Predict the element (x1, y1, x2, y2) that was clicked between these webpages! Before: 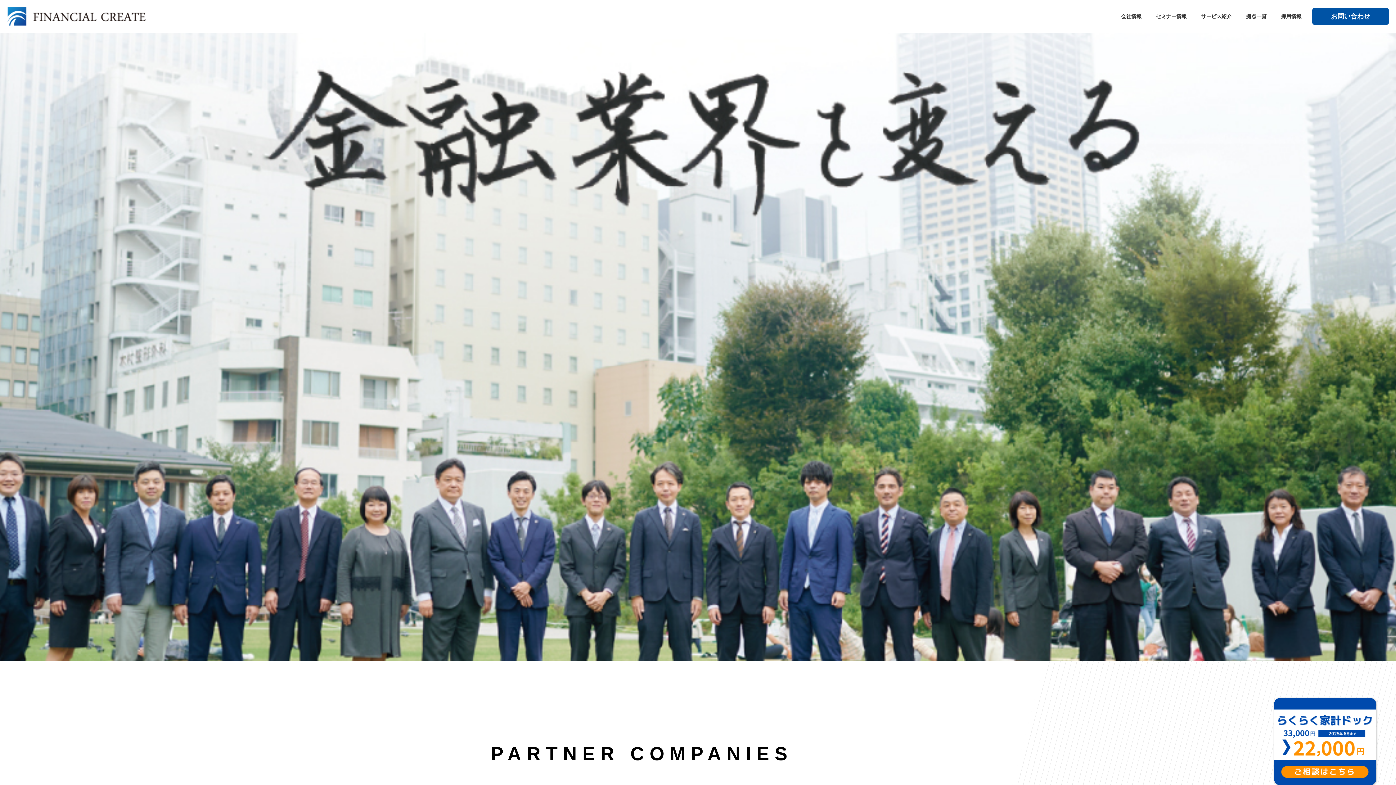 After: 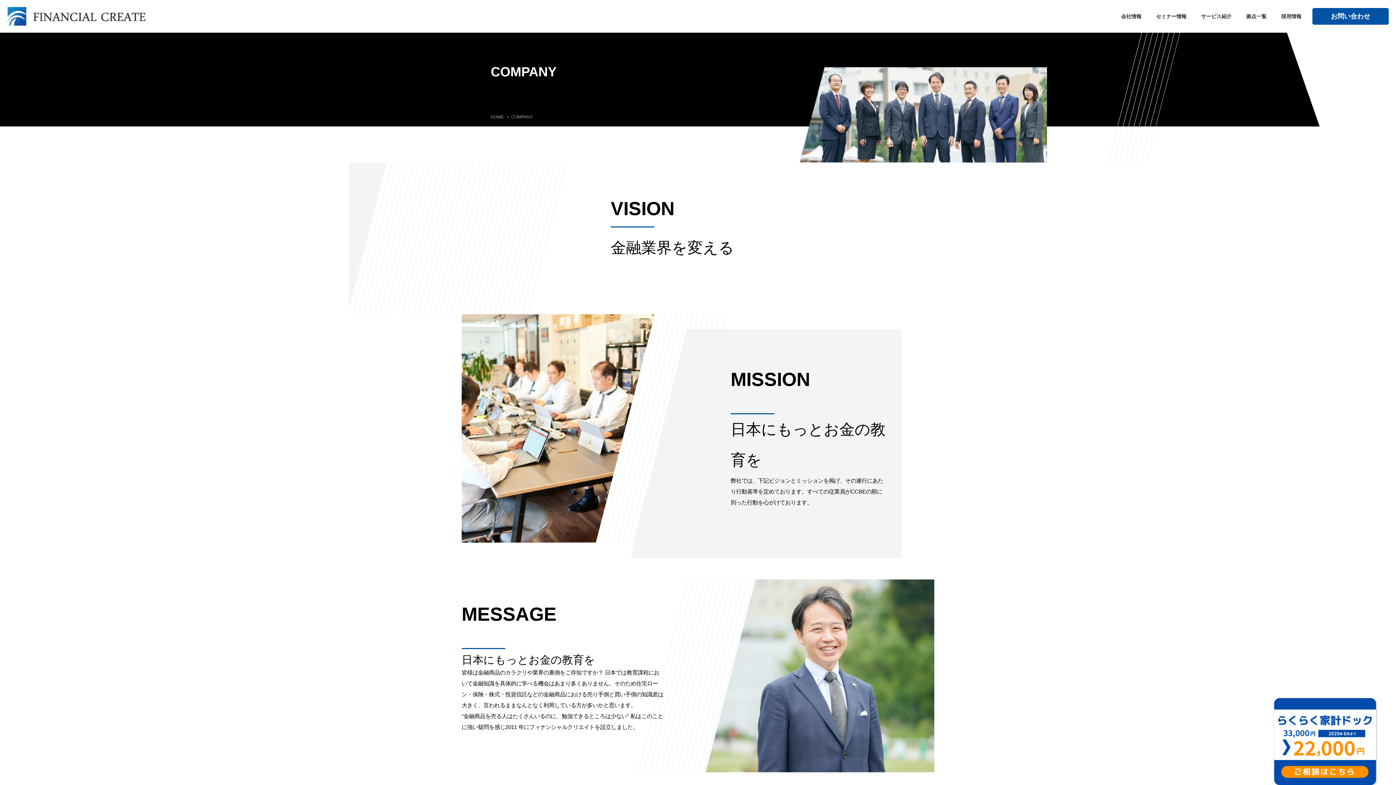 Action: bbox: (1114, 0, 1149, 32) label: 会社情報